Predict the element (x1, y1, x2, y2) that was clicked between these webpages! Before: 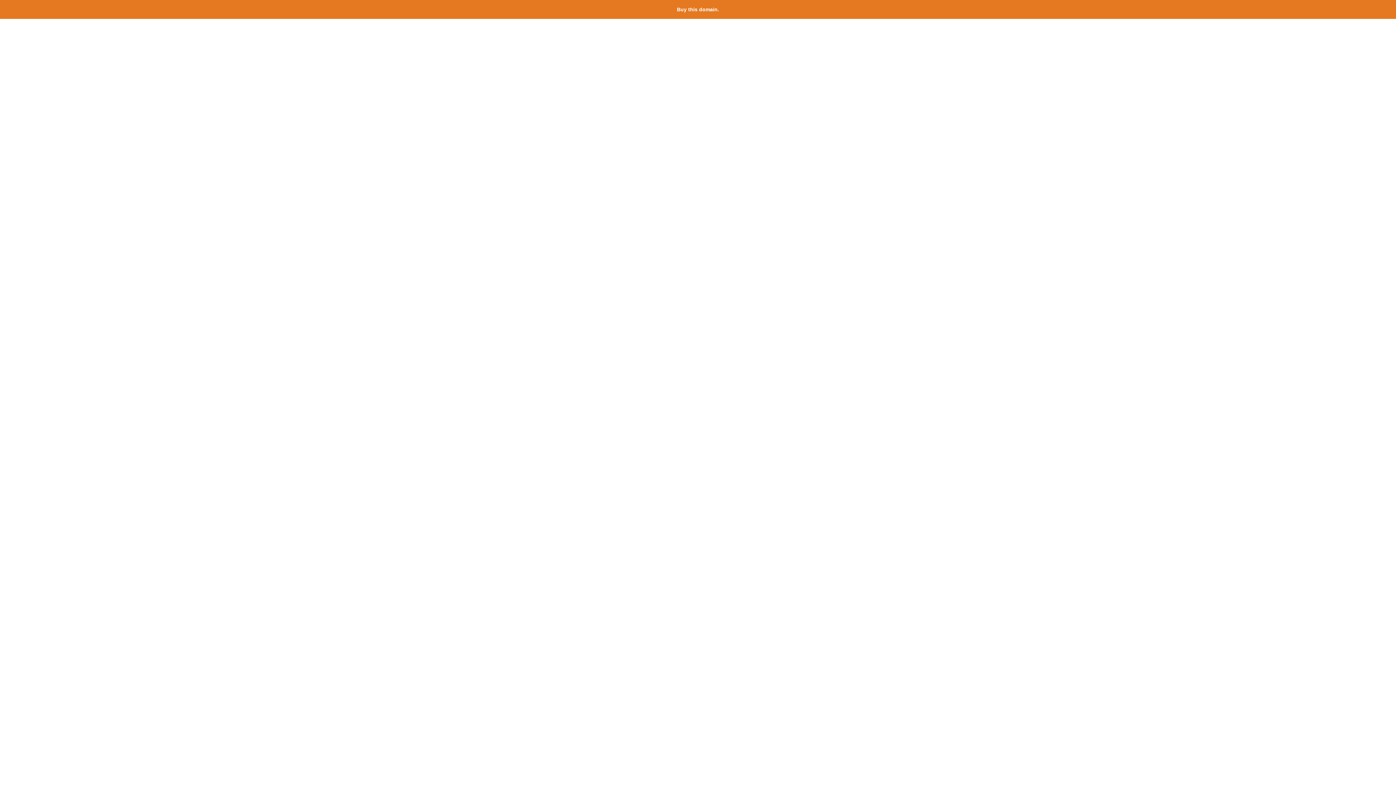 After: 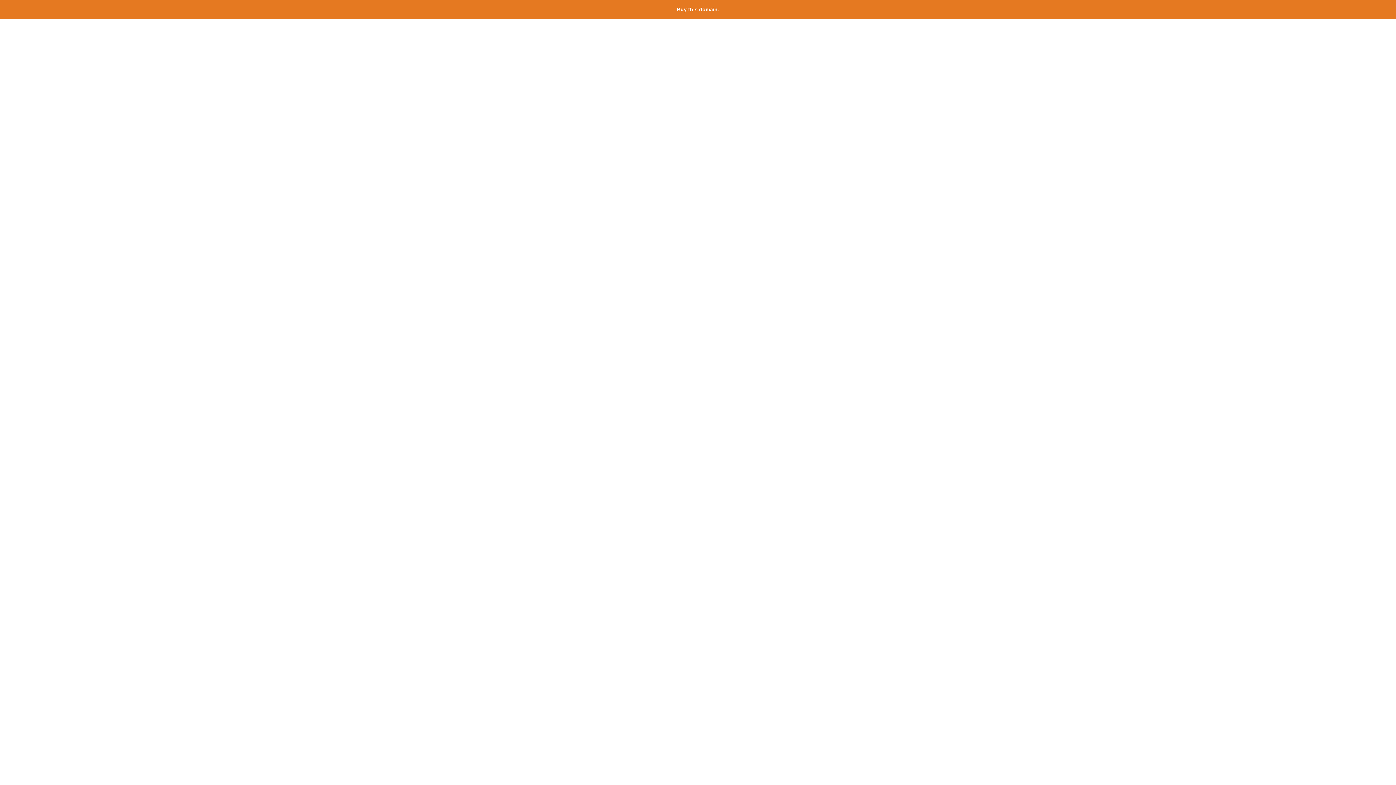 Action: bbox: (677, 6, 719, 12) label: Buy this domain.